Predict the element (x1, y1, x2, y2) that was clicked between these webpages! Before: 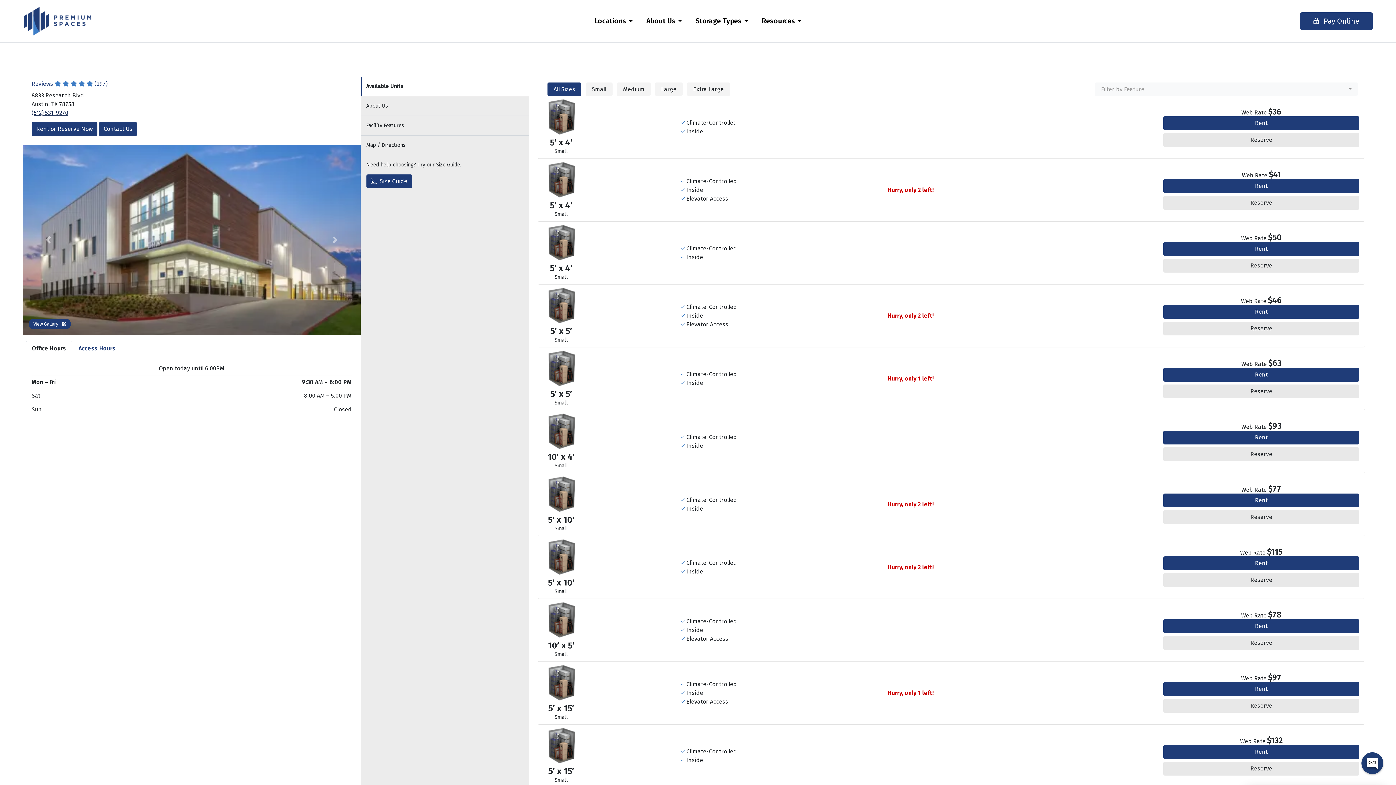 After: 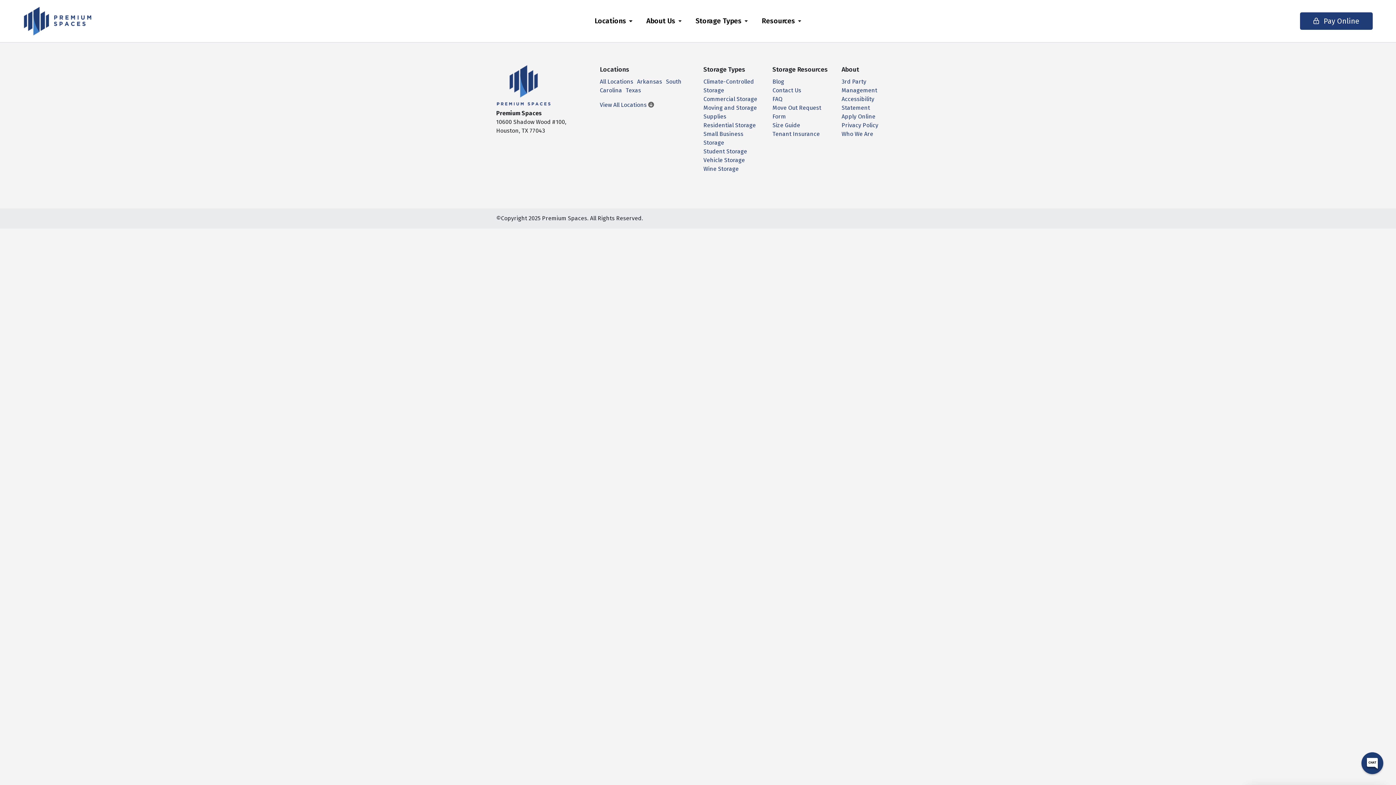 Action: label: Rent bbox: (1163, 682, 1359, 696)